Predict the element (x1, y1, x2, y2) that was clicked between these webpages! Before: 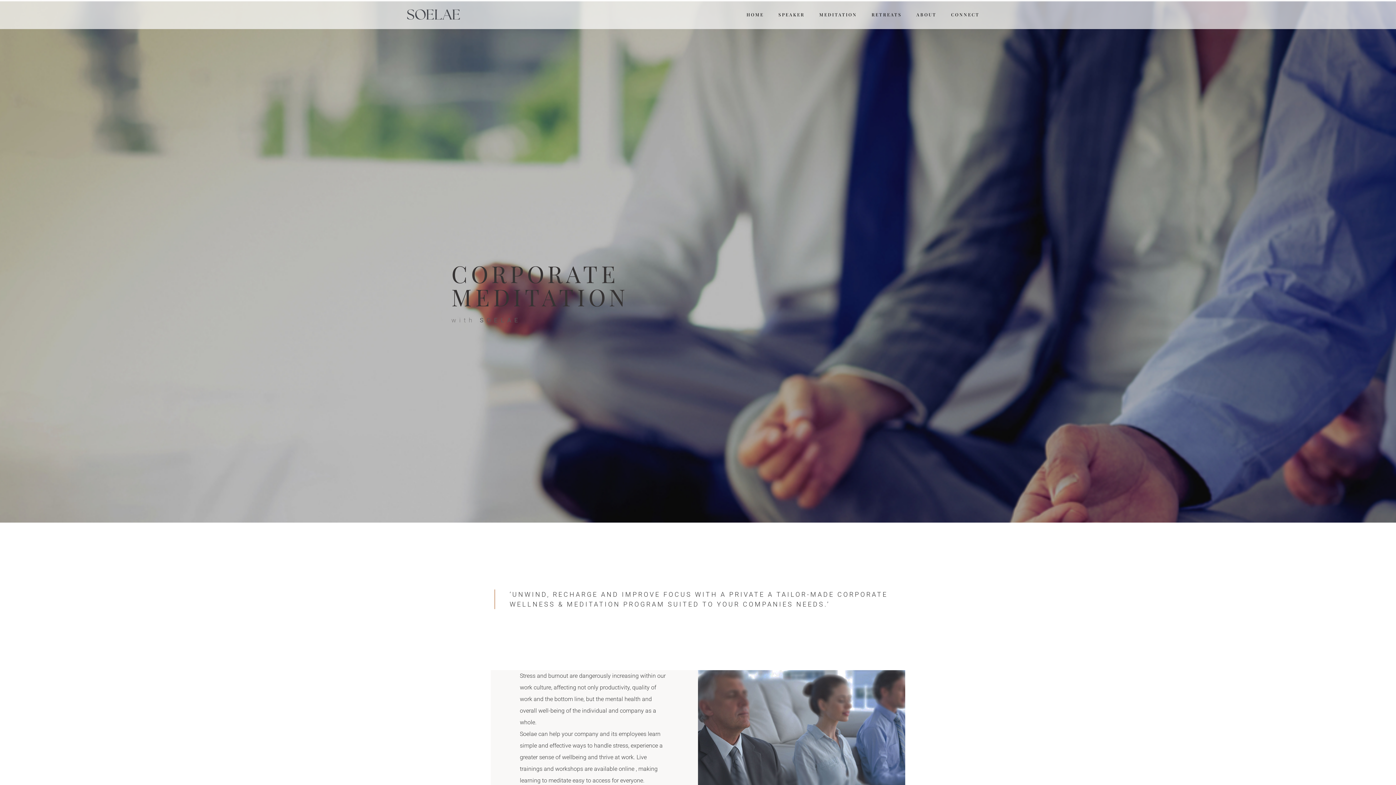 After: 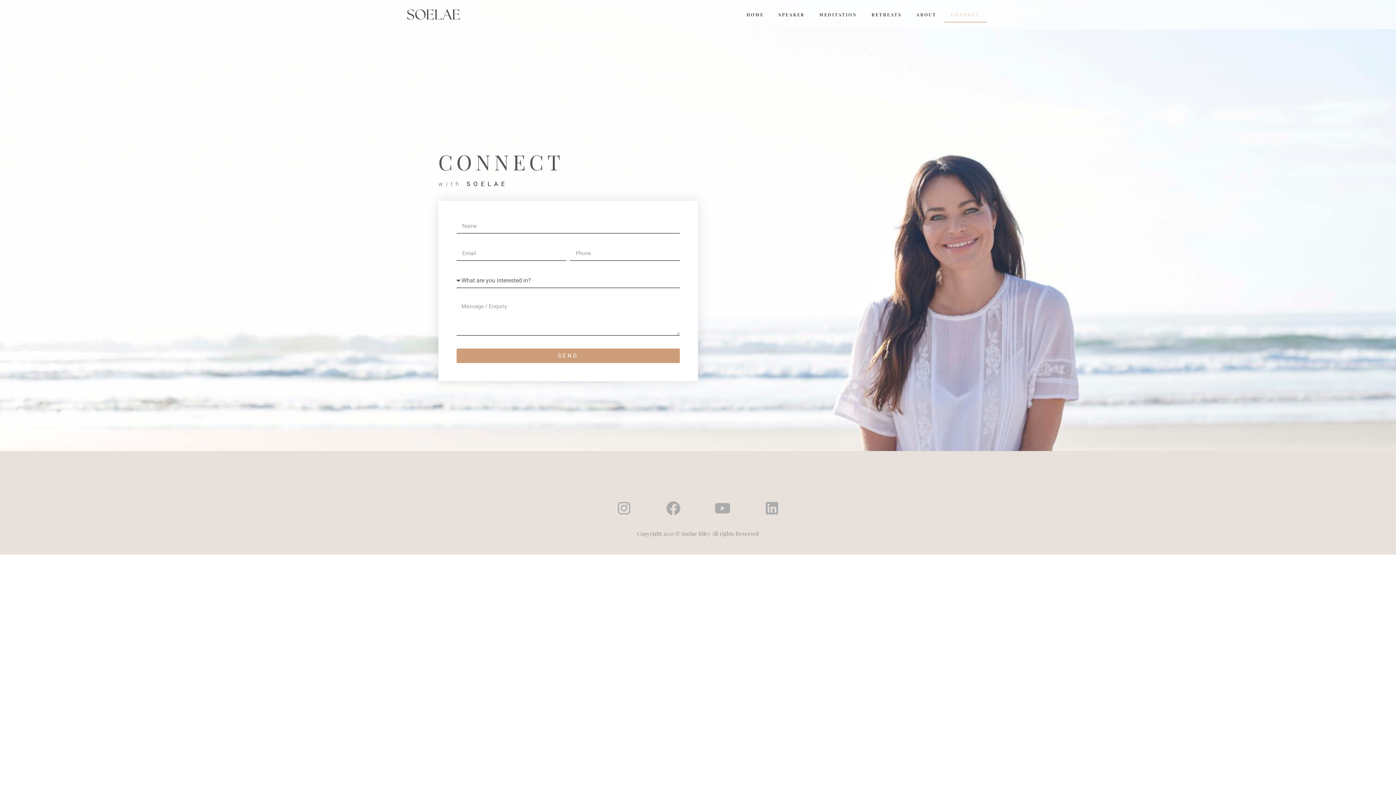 Action: bbox: (944, 6, 987, 22) label: CONNECT